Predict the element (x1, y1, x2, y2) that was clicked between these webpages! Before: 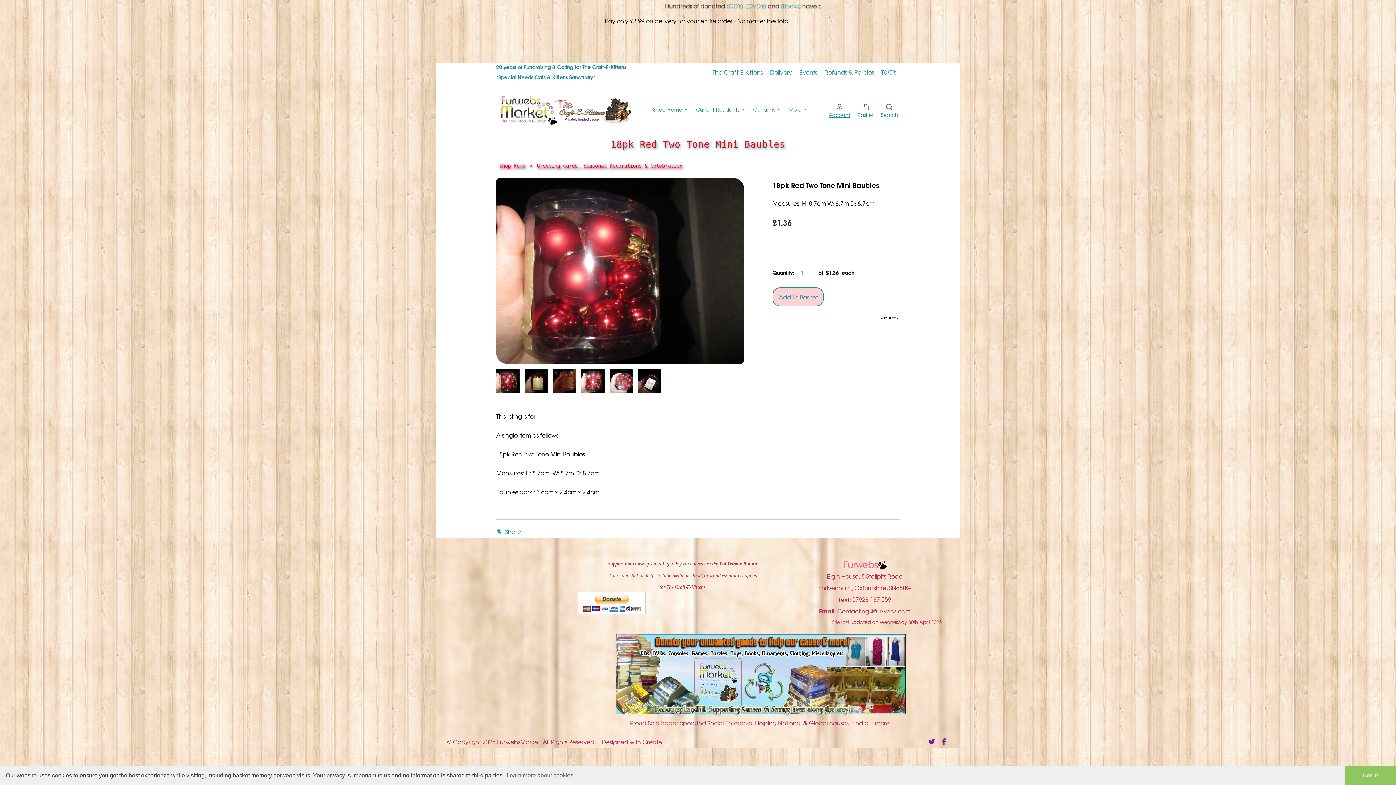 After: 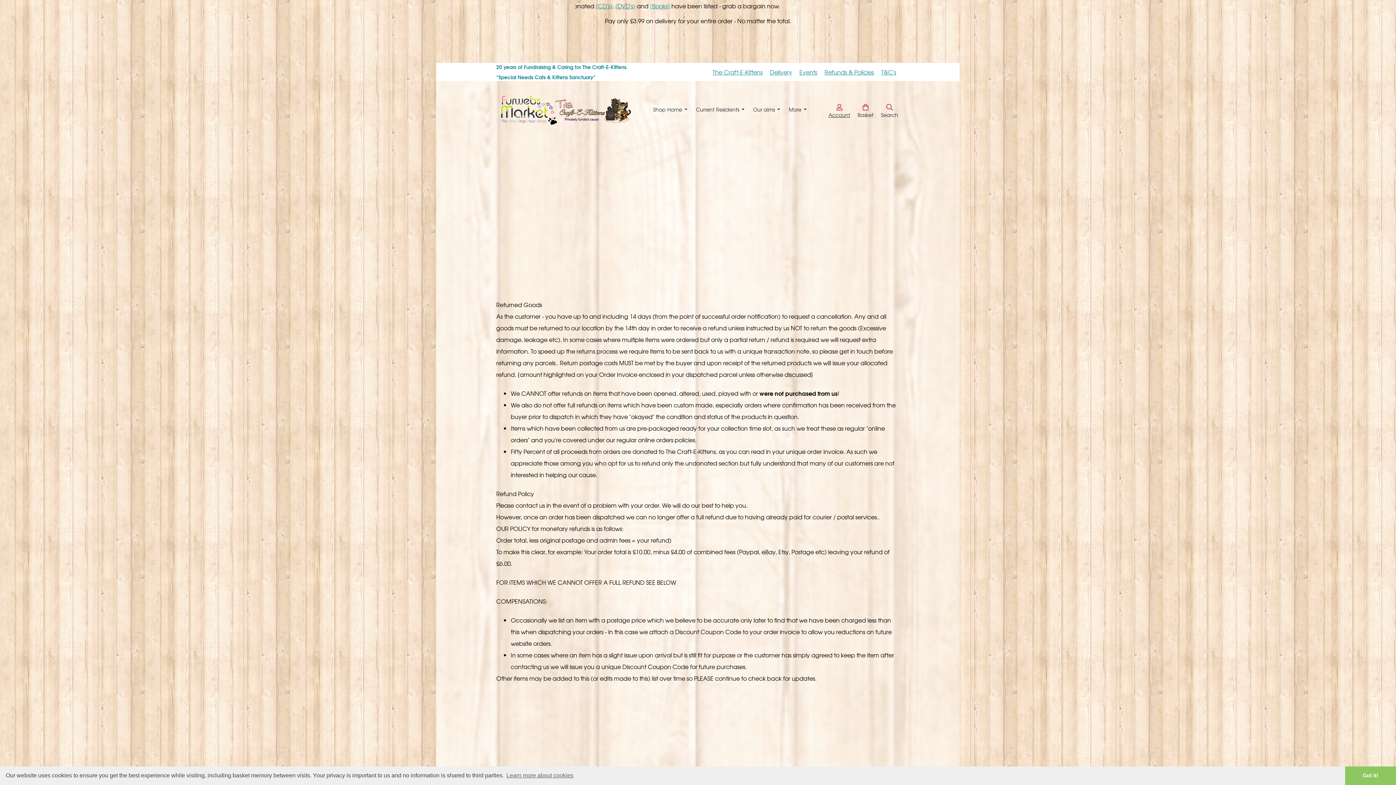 Action: bbox: (824, 67, 874, 76) label: Refunds & Policies